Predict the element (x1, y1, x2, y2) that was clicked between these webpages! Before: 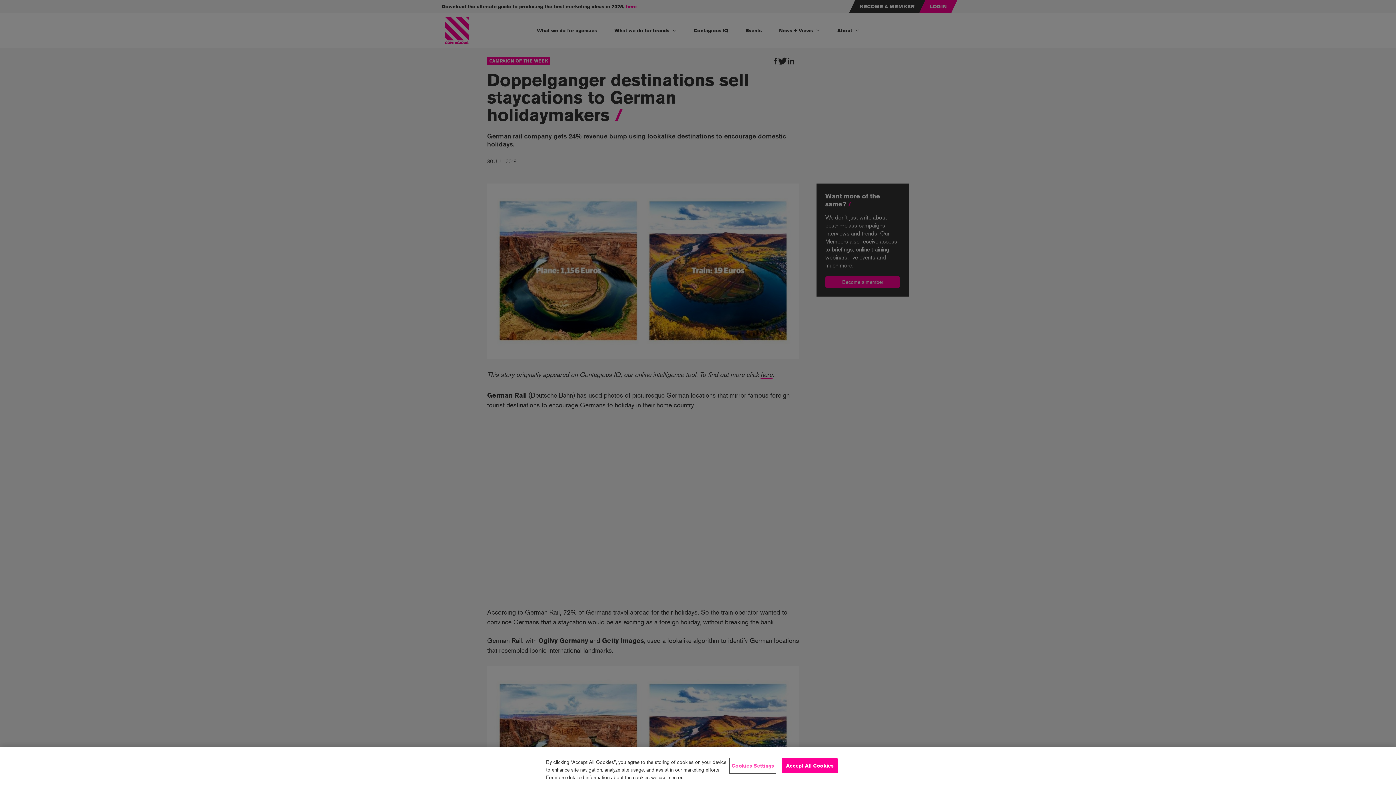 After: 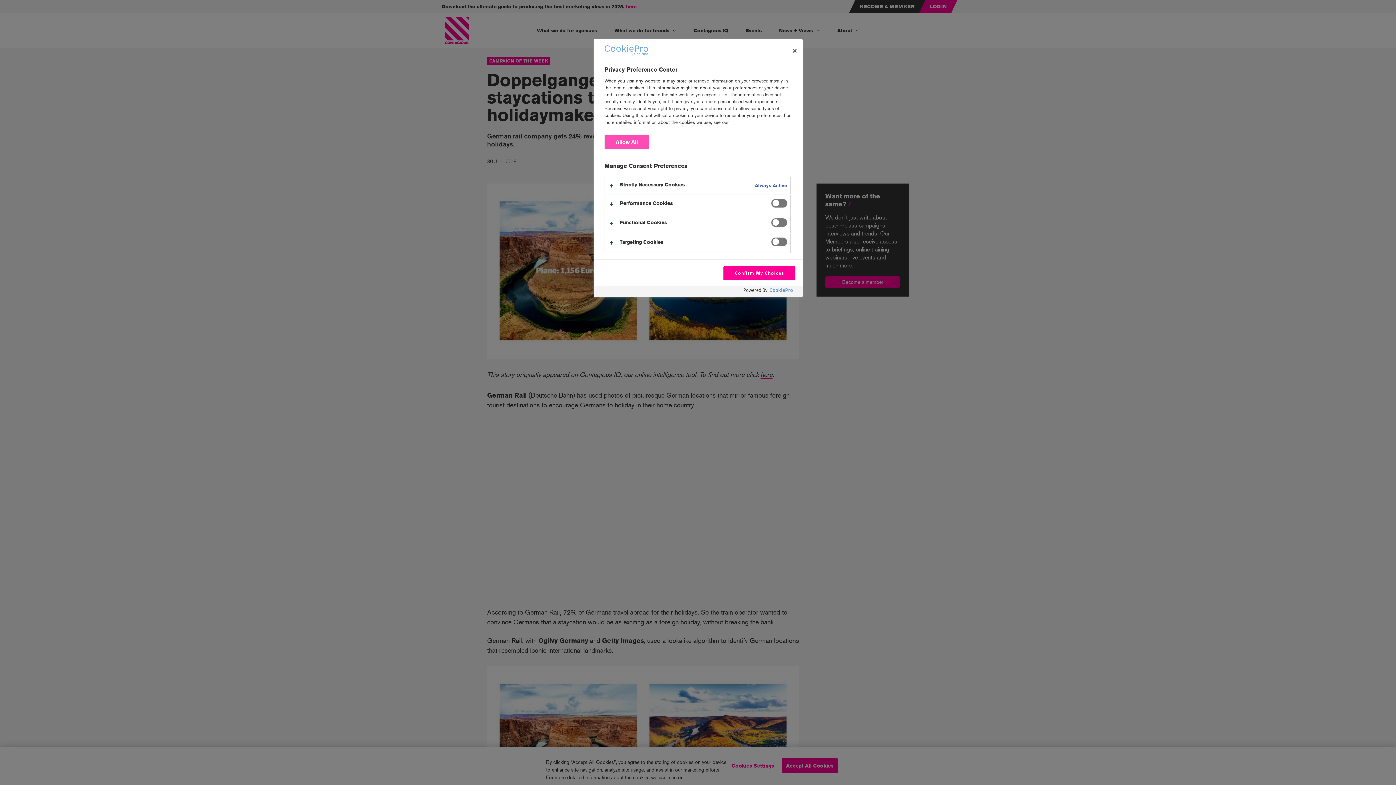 Action: bbox: (730, 762, 775, 777) label: Cookies Settings